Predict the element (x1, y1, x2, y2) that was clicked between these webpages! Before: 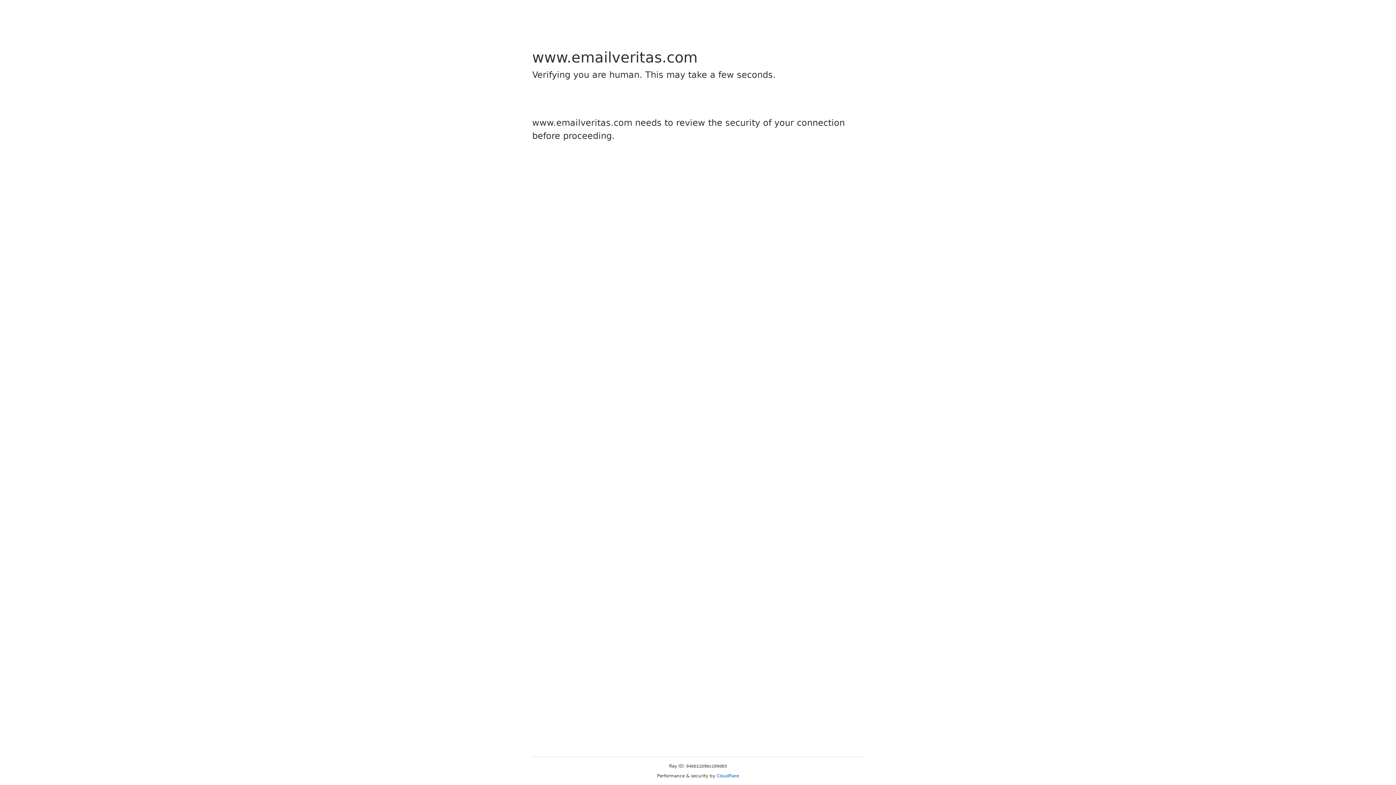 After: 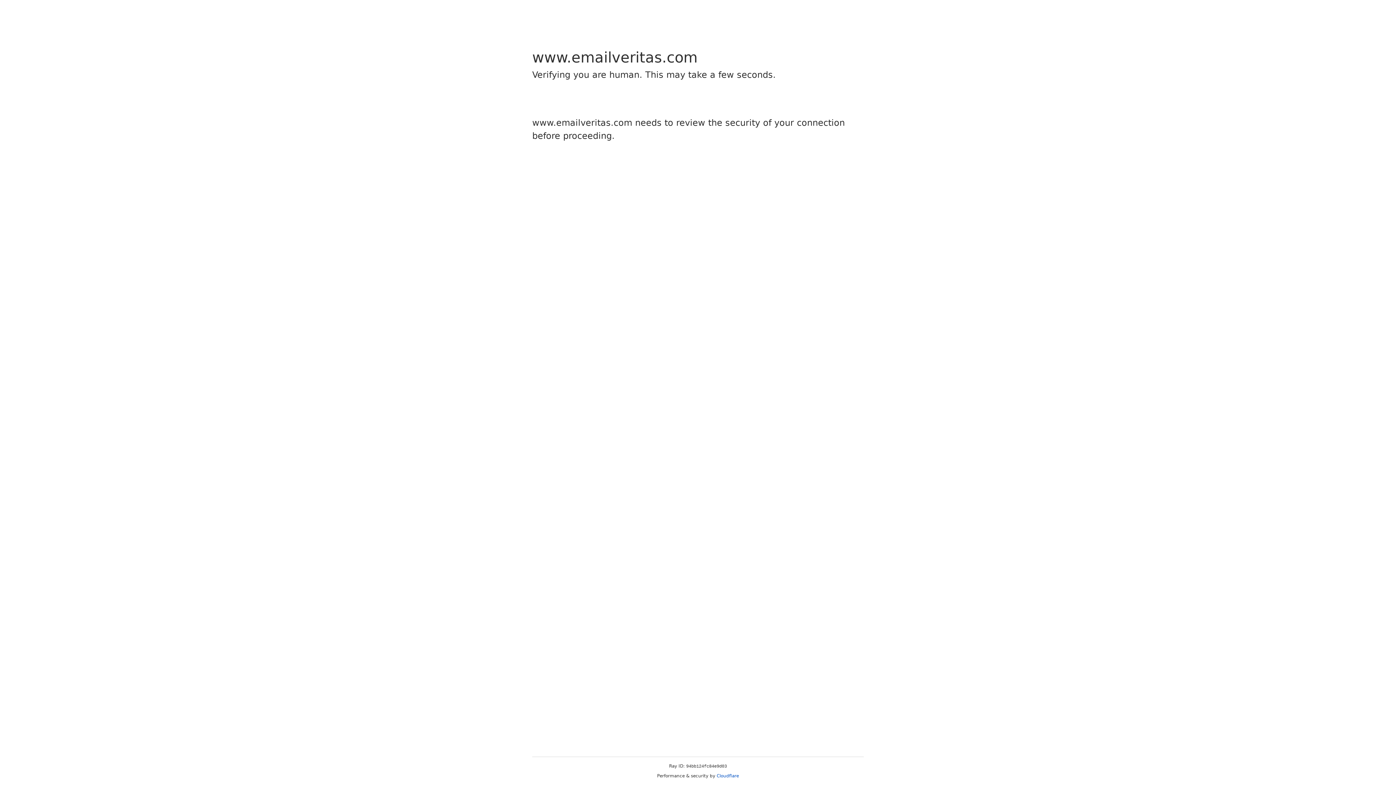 Action: label: Cloudflare bbox: (716, 773, 739, 778)